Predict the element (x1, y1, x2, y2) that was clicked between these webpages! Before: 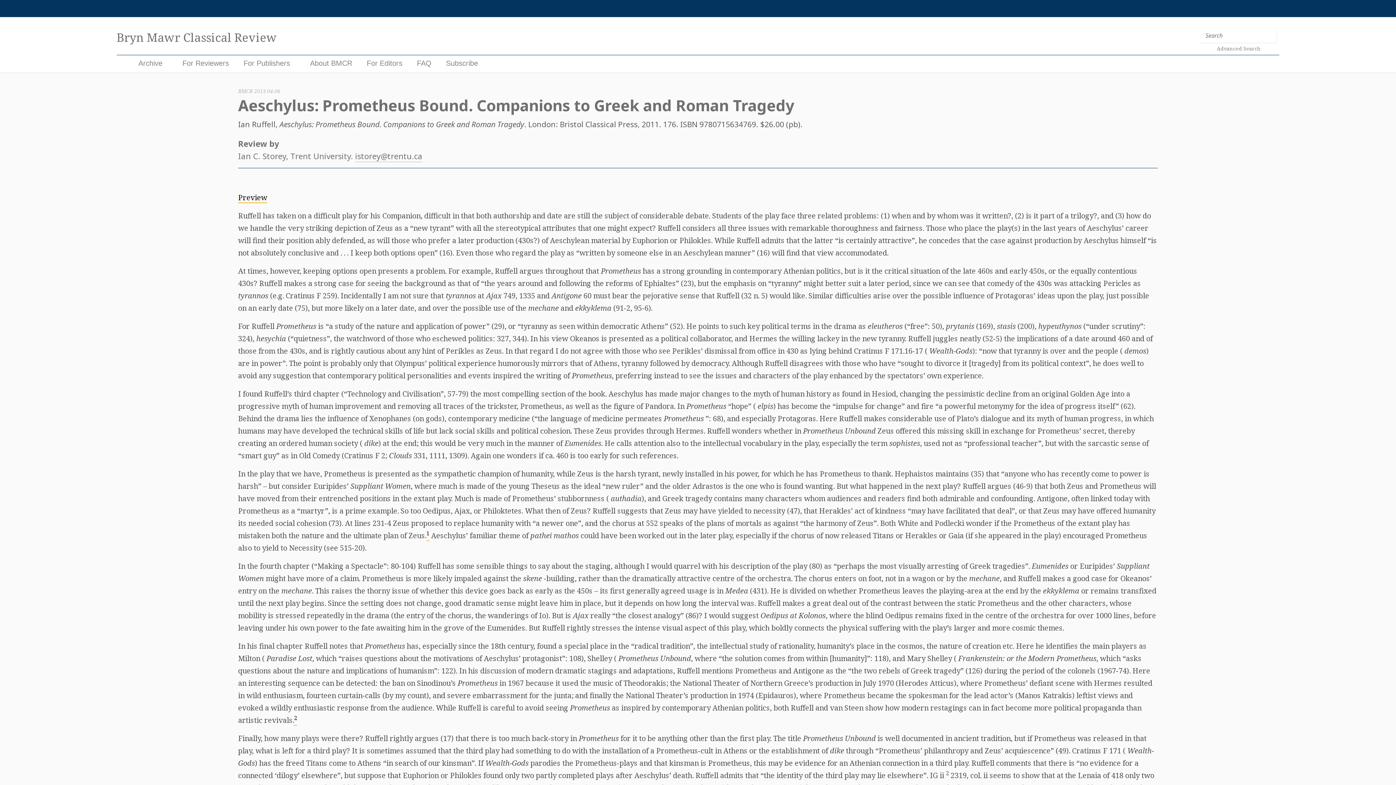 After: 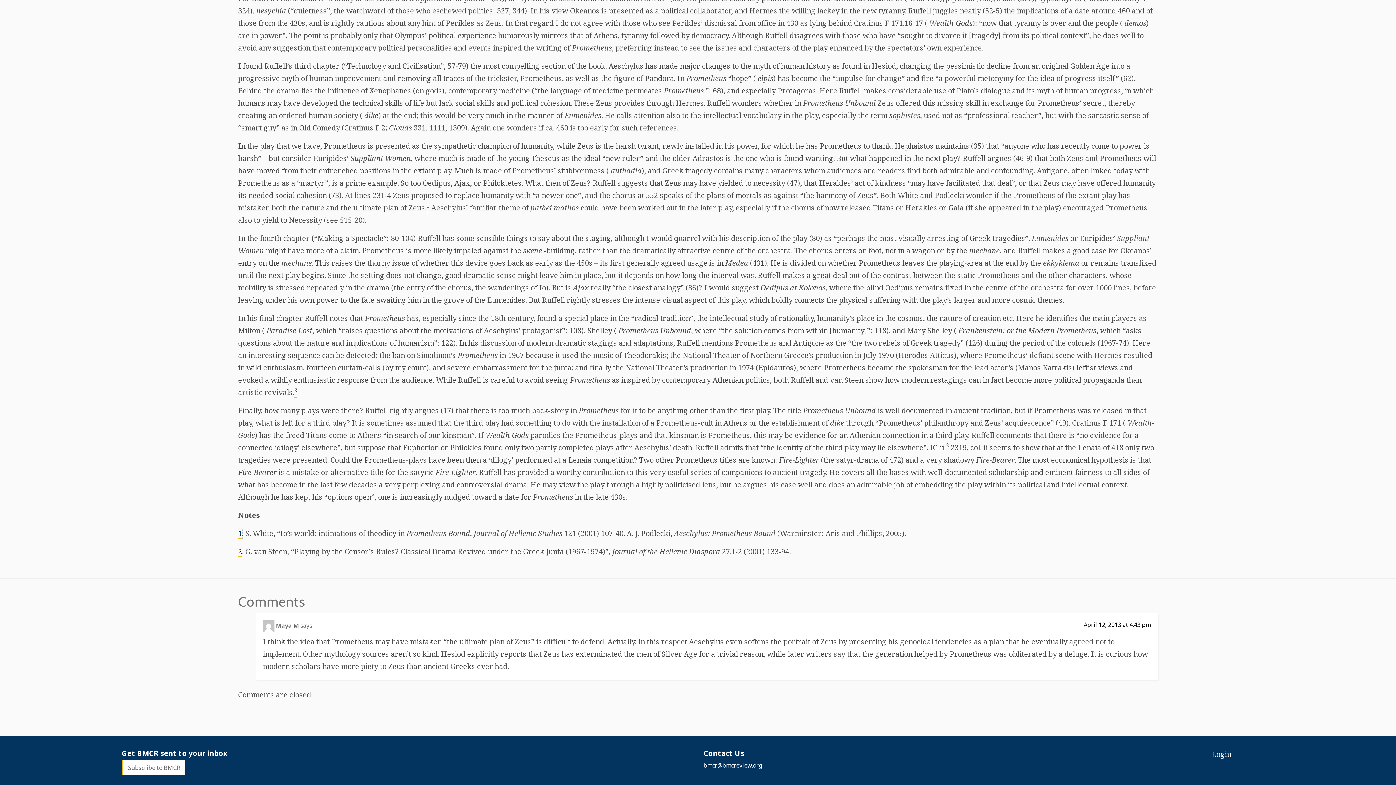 Action: bbox: (426, 530, 429, 541) label: 1